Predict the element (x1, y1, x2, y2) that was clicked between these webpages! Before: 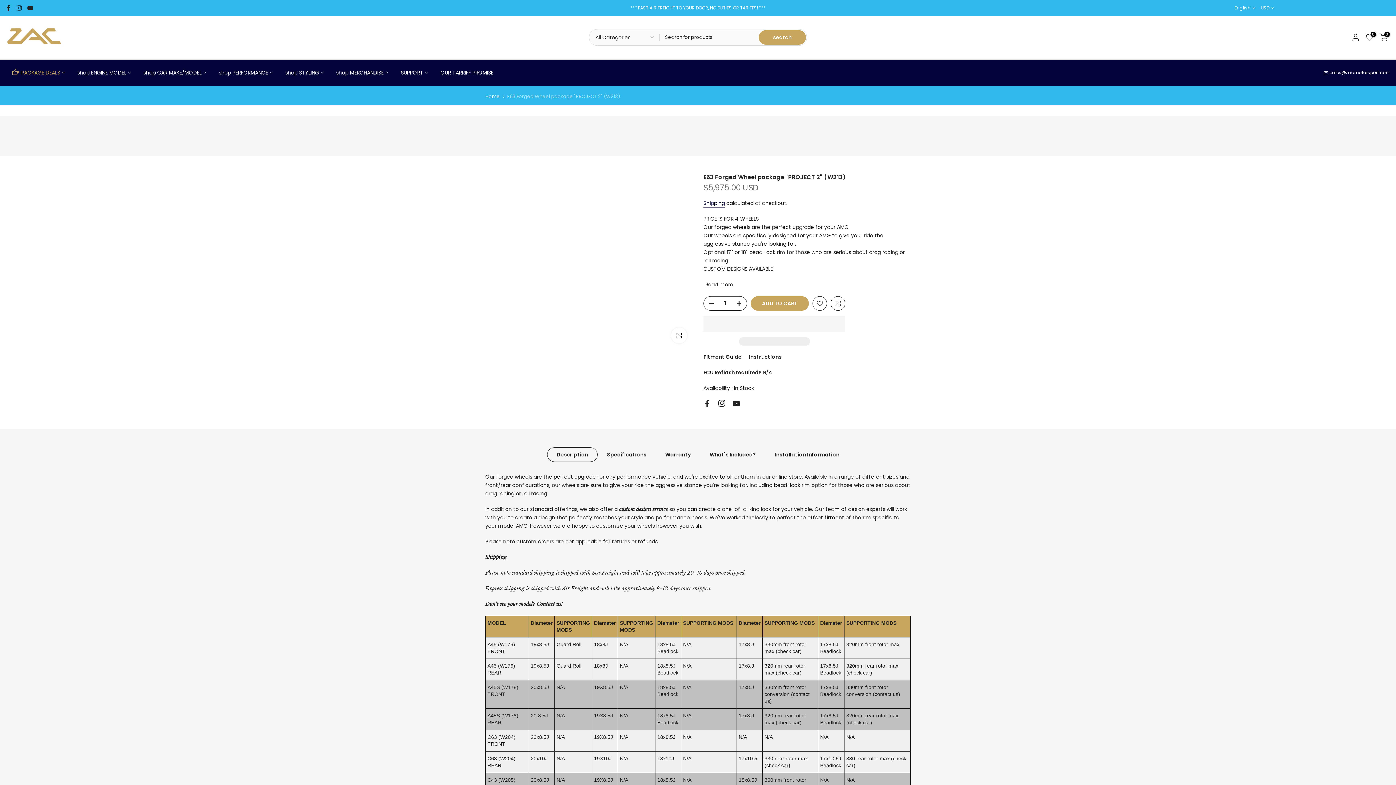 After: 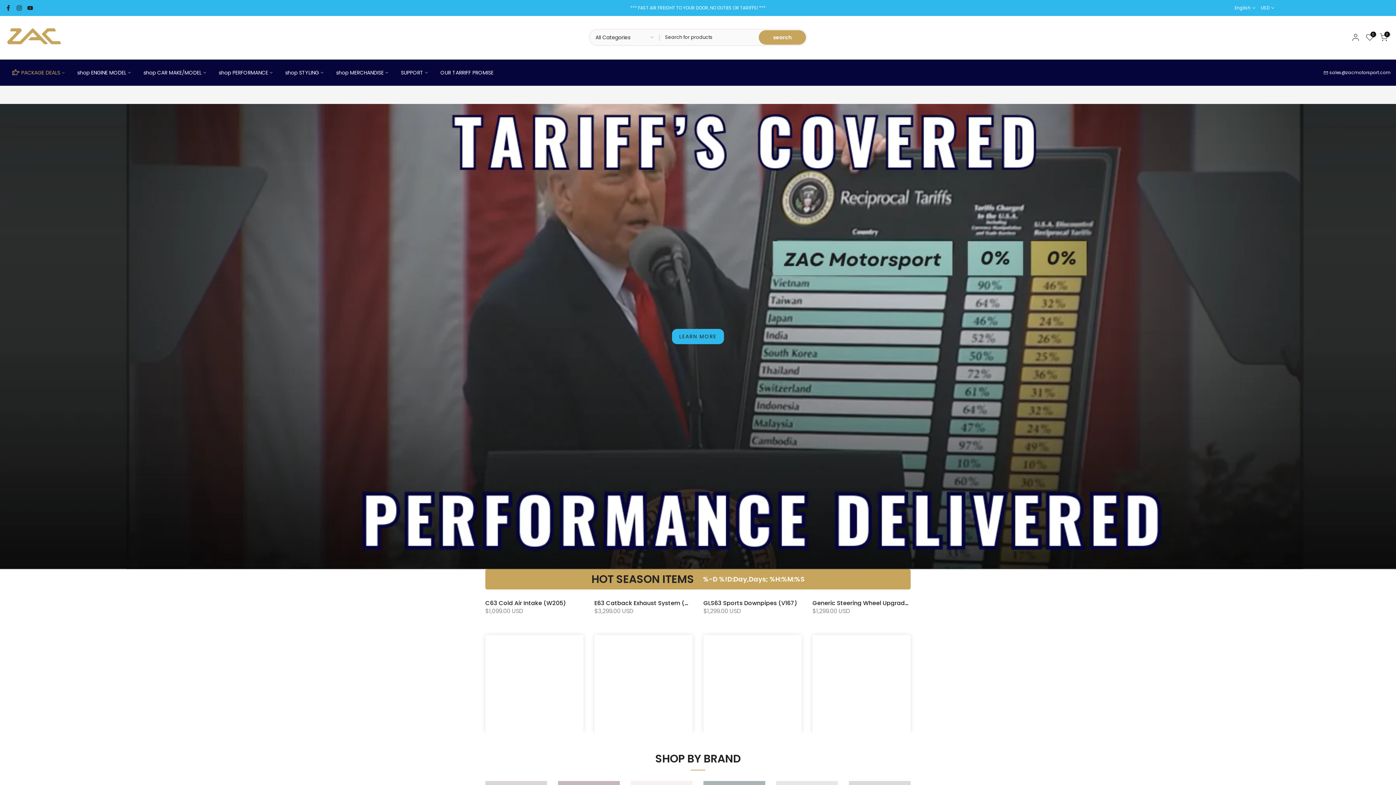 Action: label: shop PERFORMANCE bbox: (212, 68, 278, 76)